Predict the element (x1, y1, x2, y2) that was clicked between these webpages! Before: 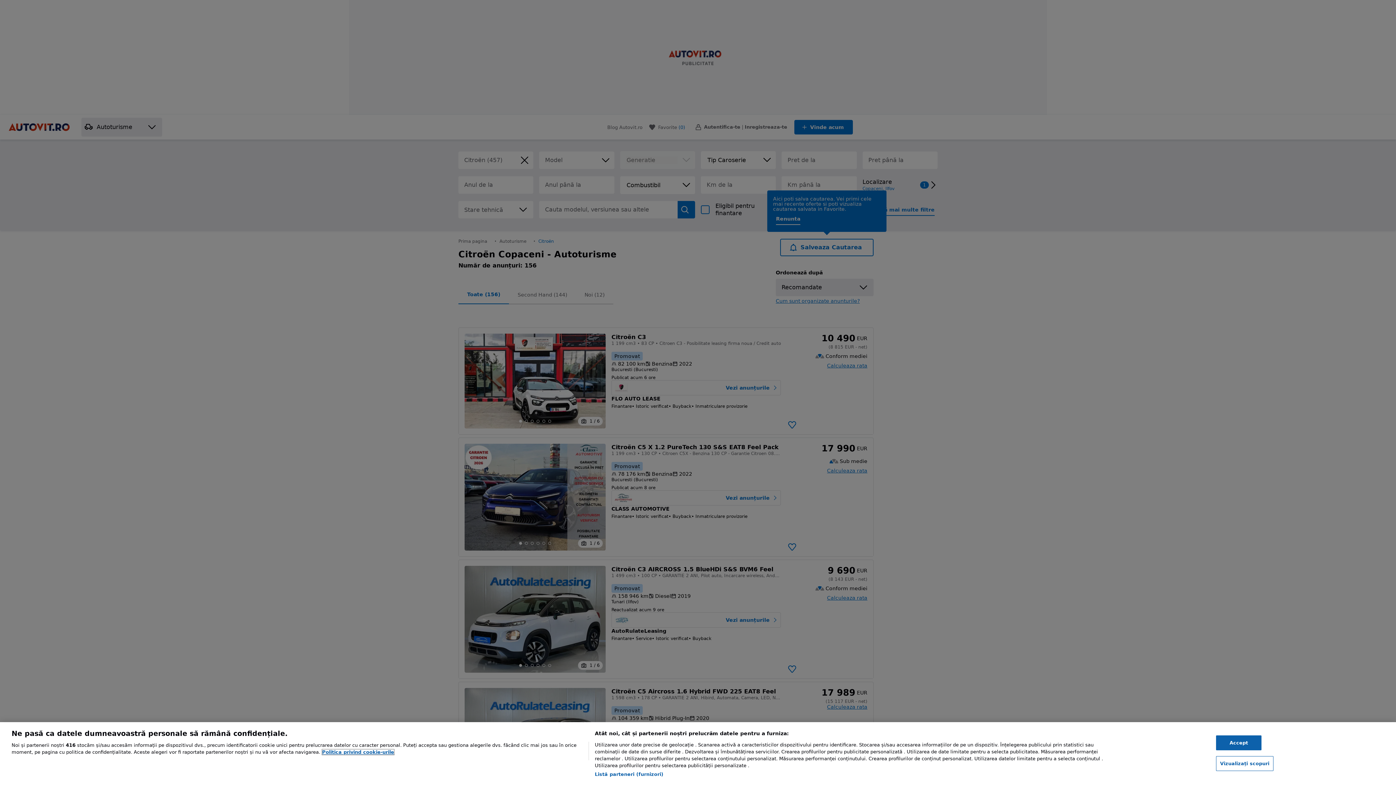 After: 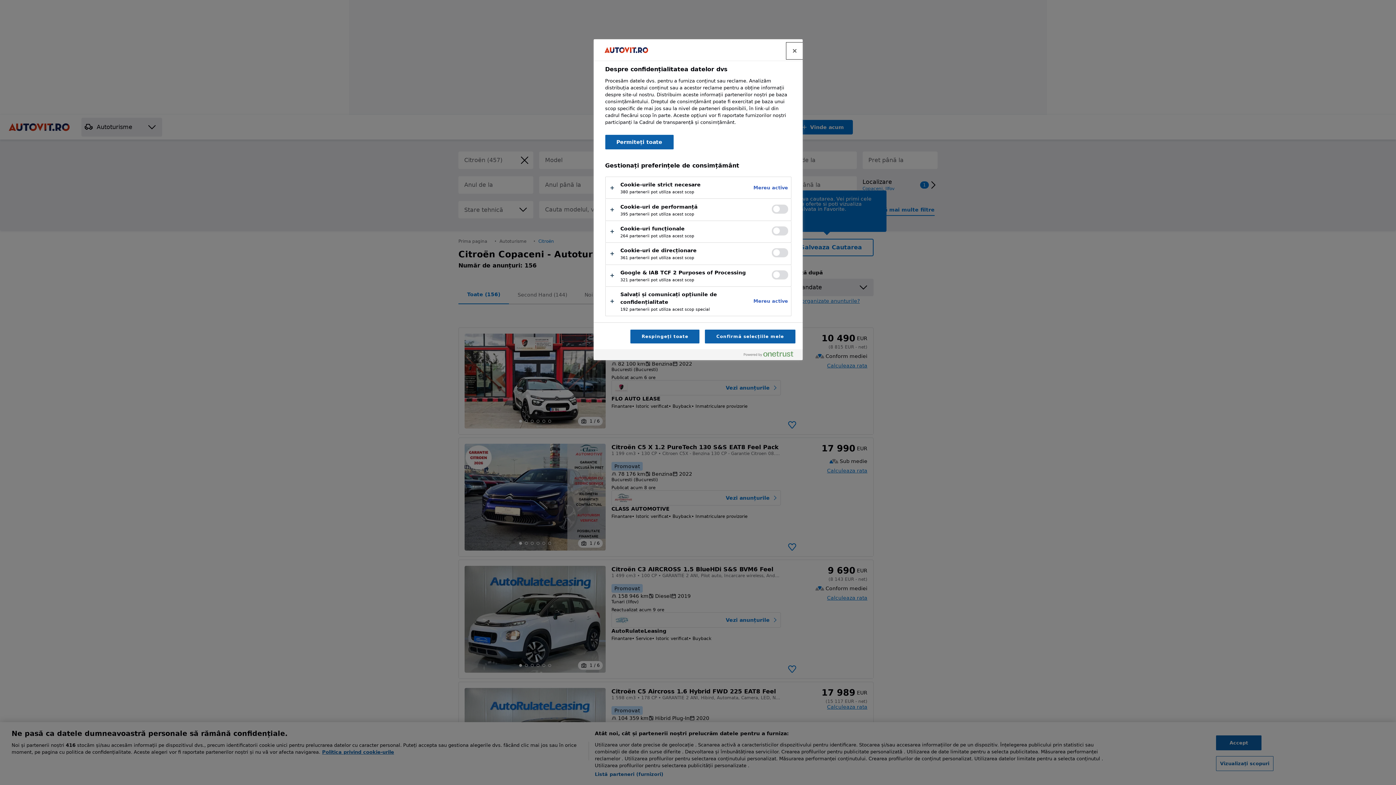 Action: label: Vizualizați scopuri bbox: (1216, 756, 1273, 771)